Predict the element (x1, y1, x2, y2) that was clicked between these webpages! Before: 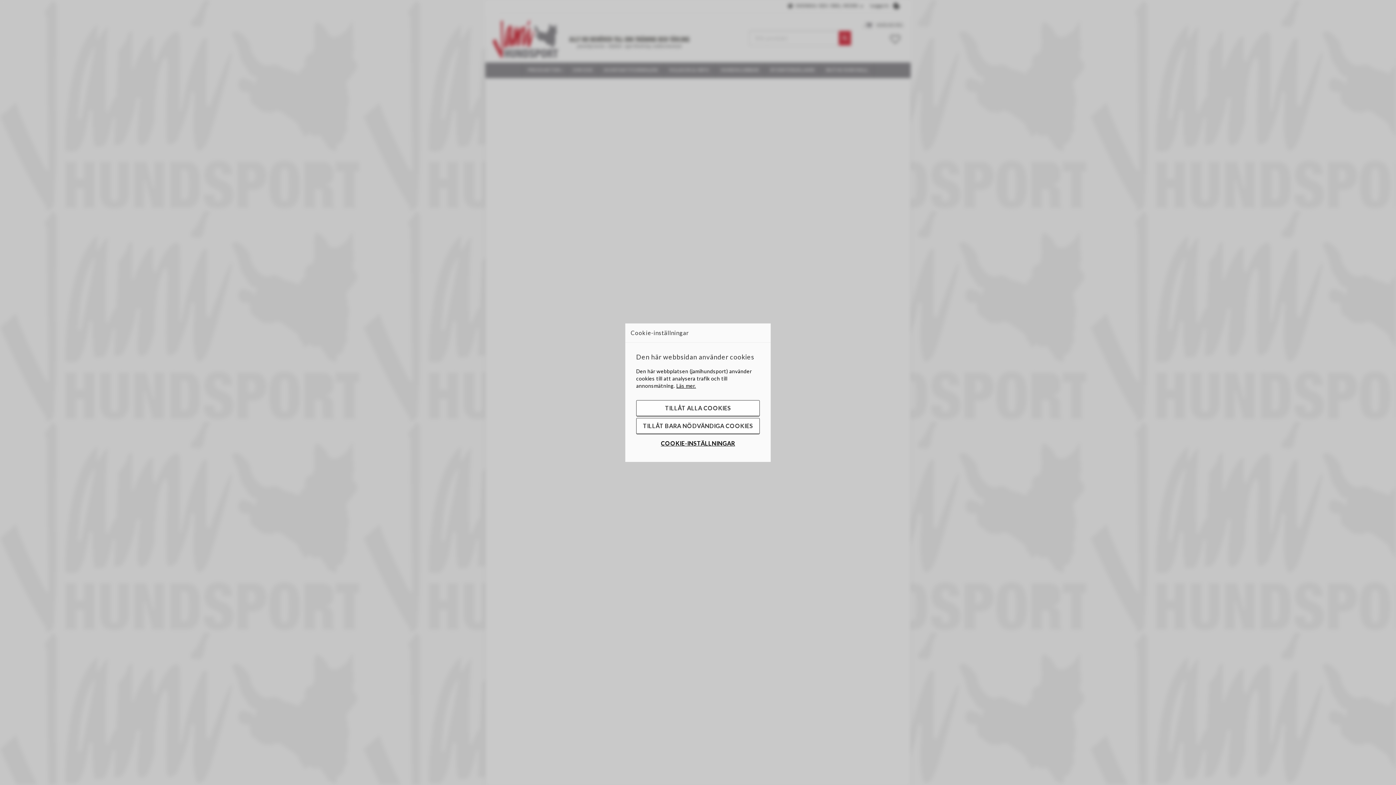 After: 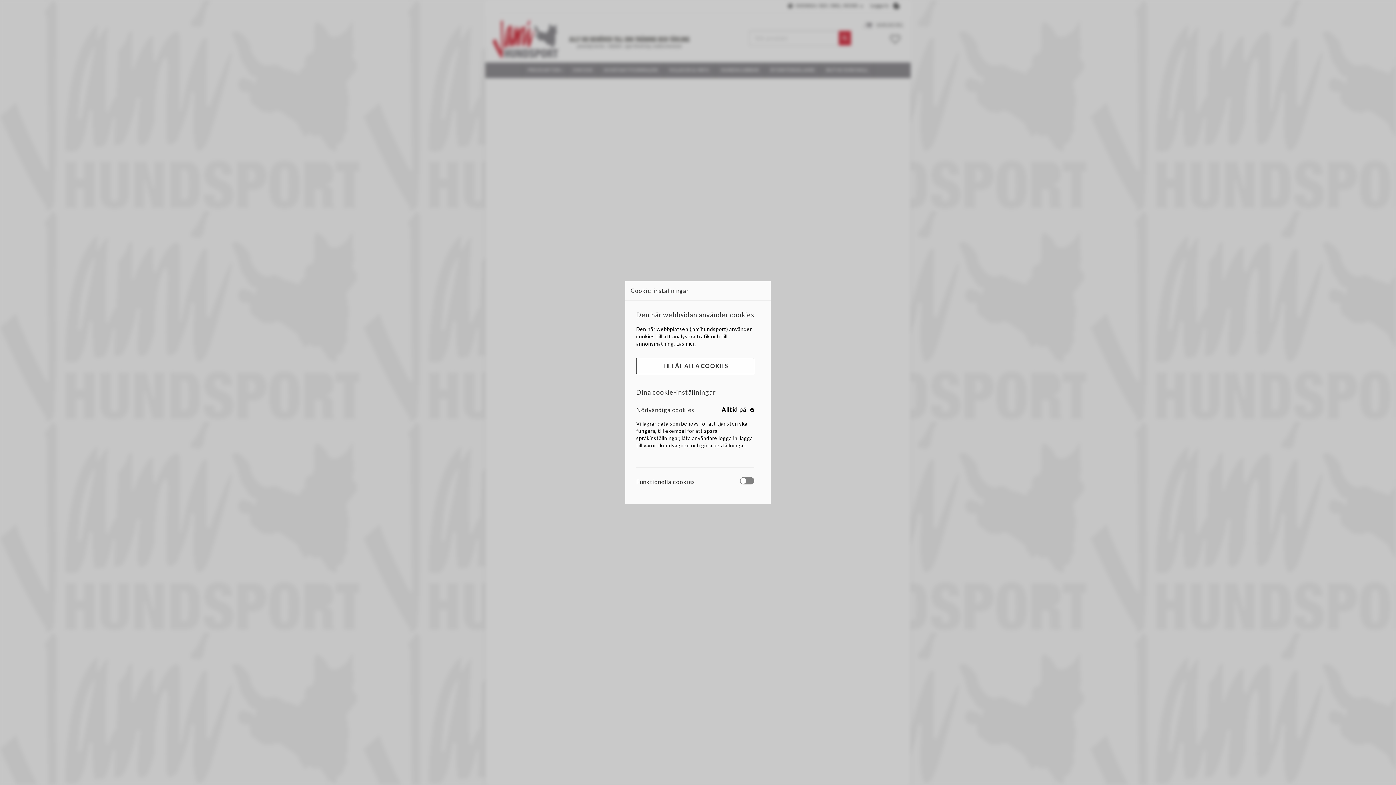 Action: label: COOKIE-INSTÄLLNINGAR bbox: (636, 435, 760, 451)